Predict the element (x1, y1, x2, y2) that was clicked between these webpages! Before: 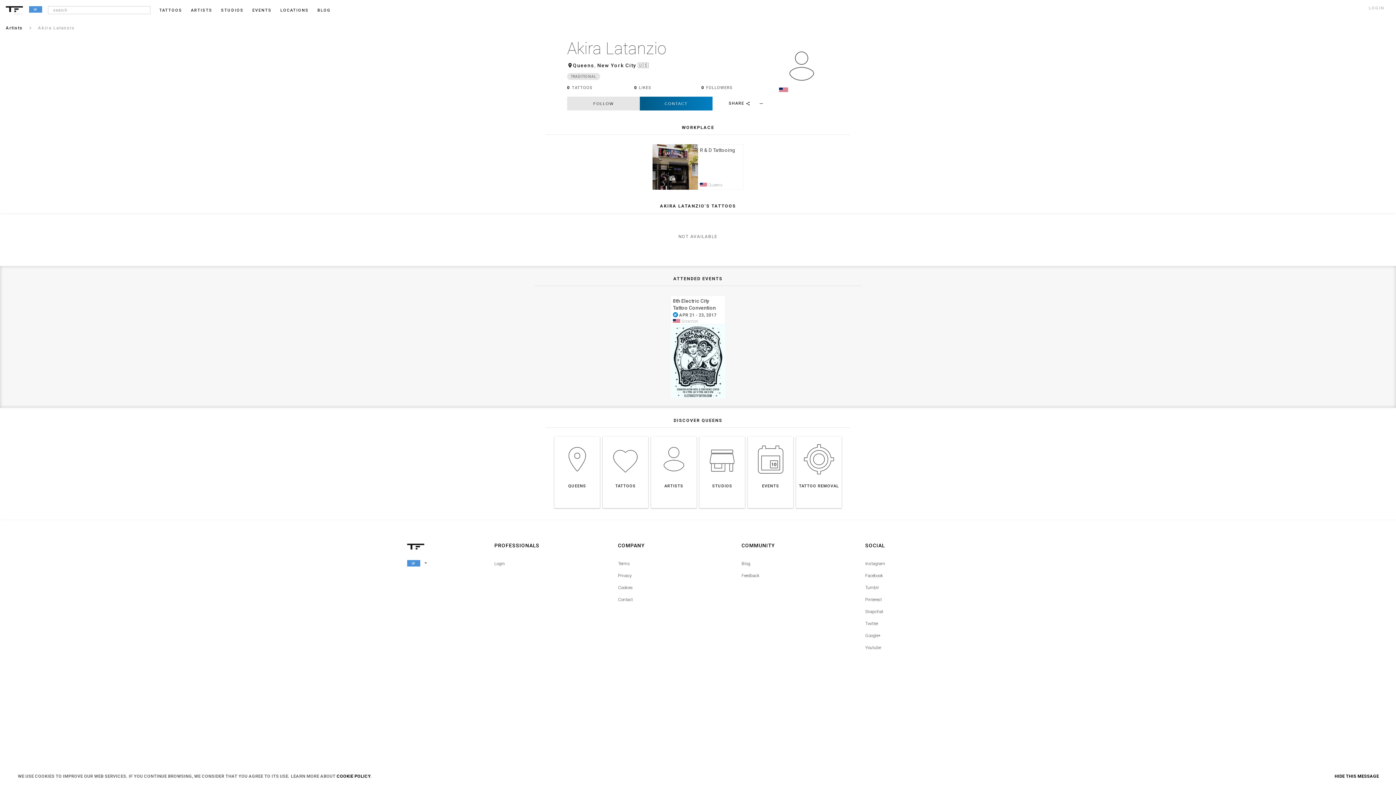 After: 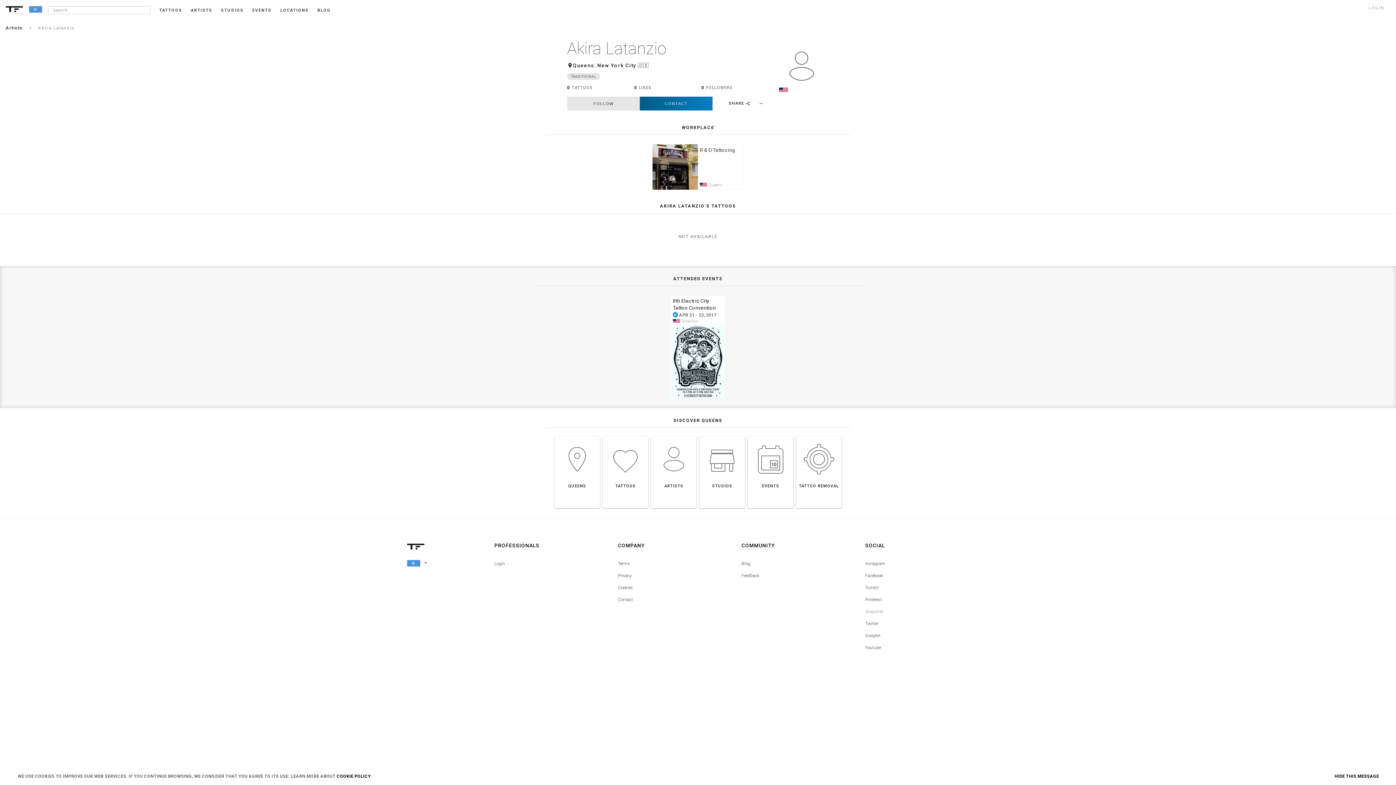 Action: bbox: (865, 608, 989, 615) label: Snapchat